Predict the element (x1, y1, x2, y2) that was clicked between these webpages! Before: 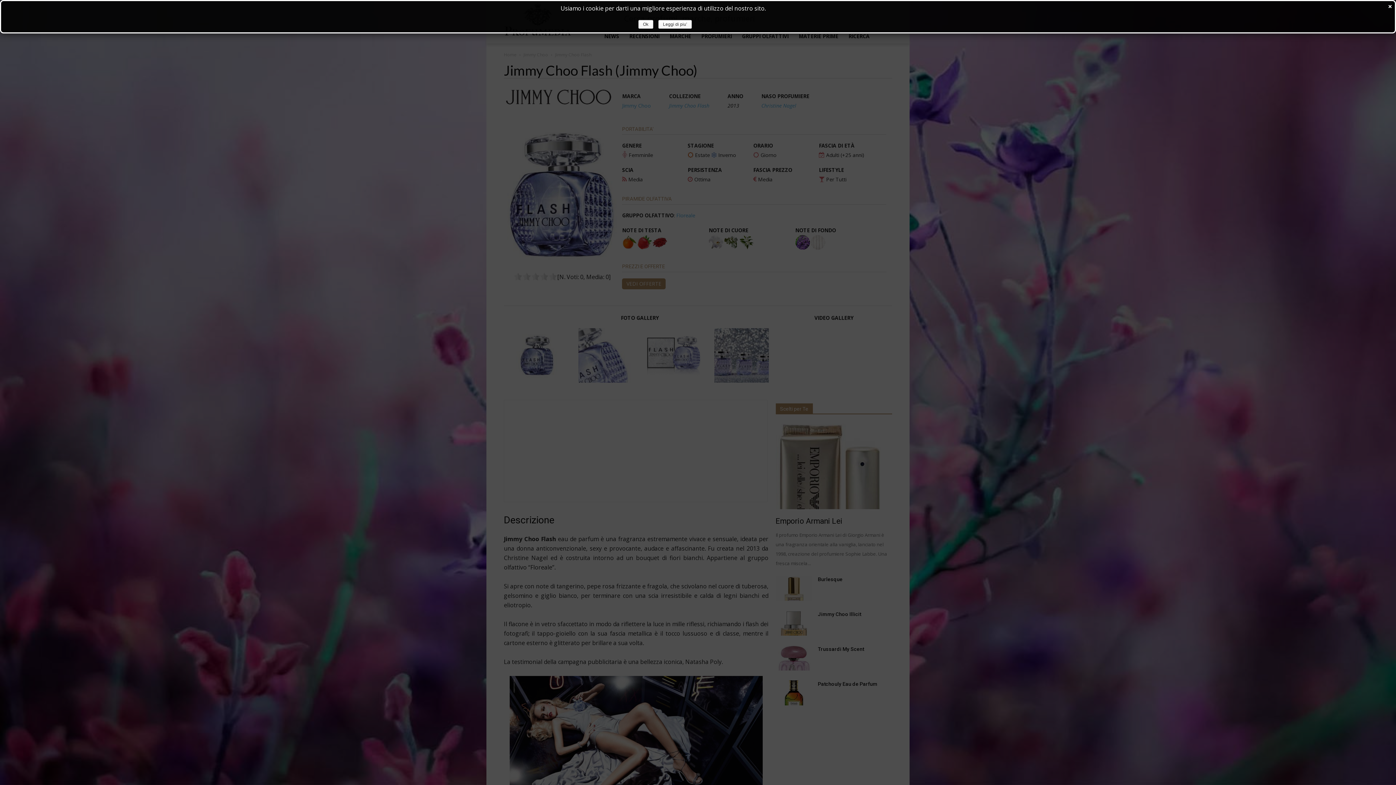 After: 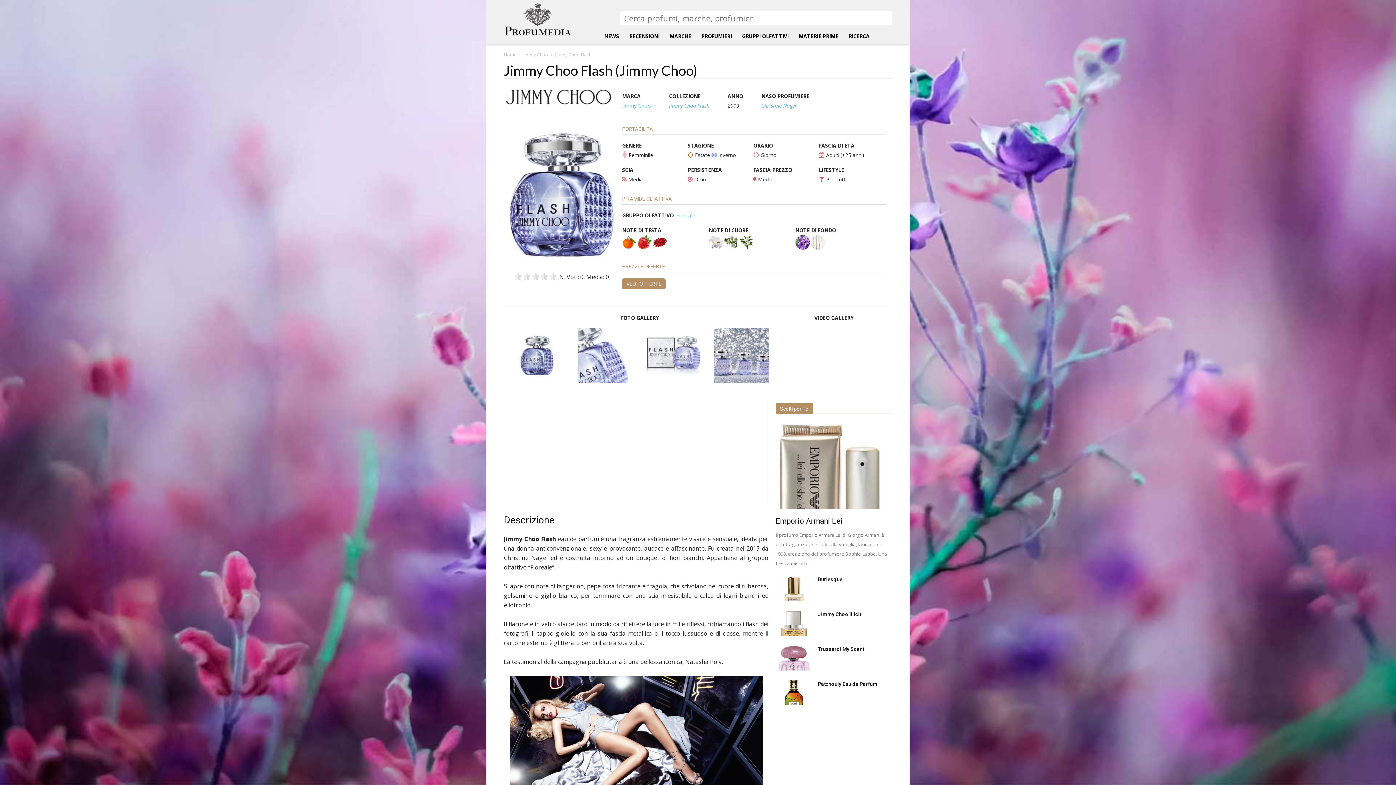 Action: label: Ok bbox: (638, 20, 653, 28)